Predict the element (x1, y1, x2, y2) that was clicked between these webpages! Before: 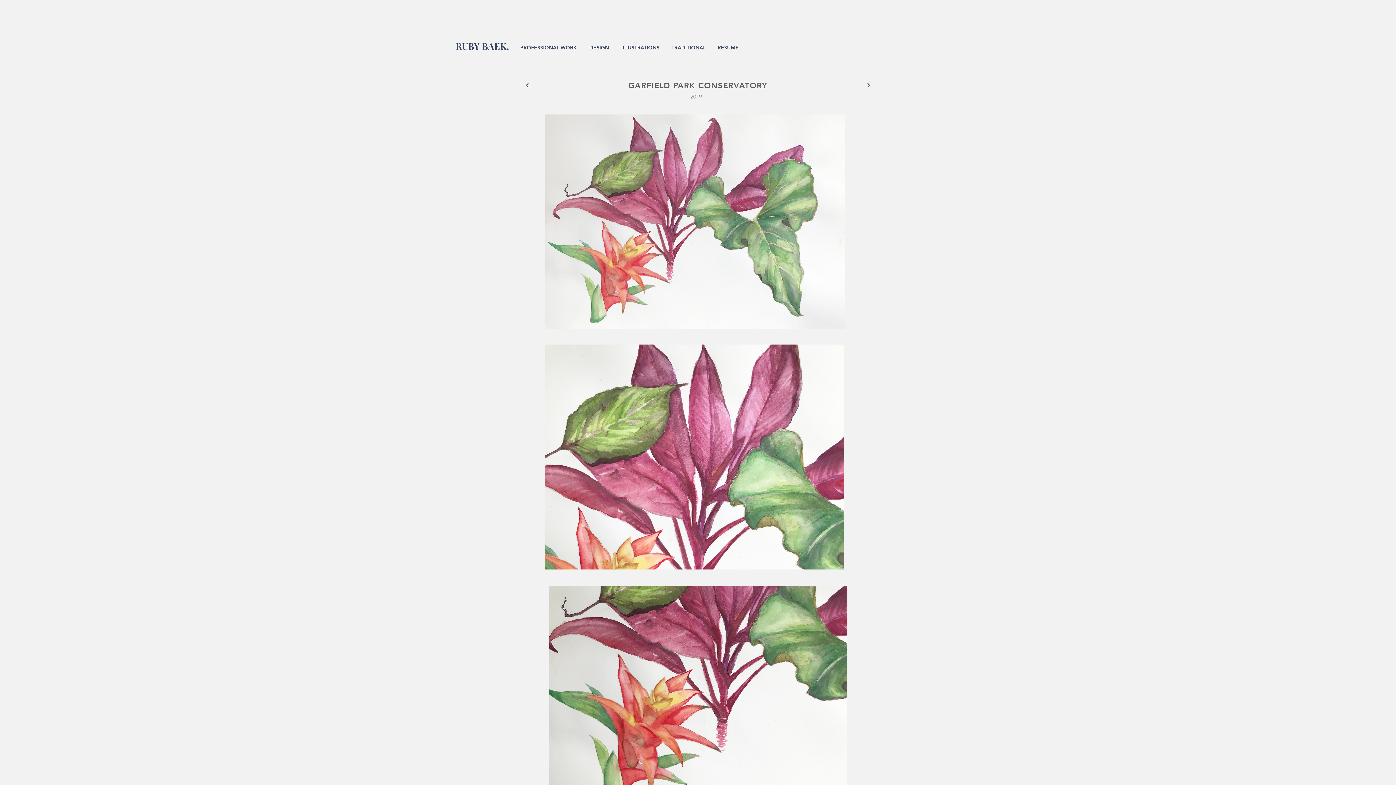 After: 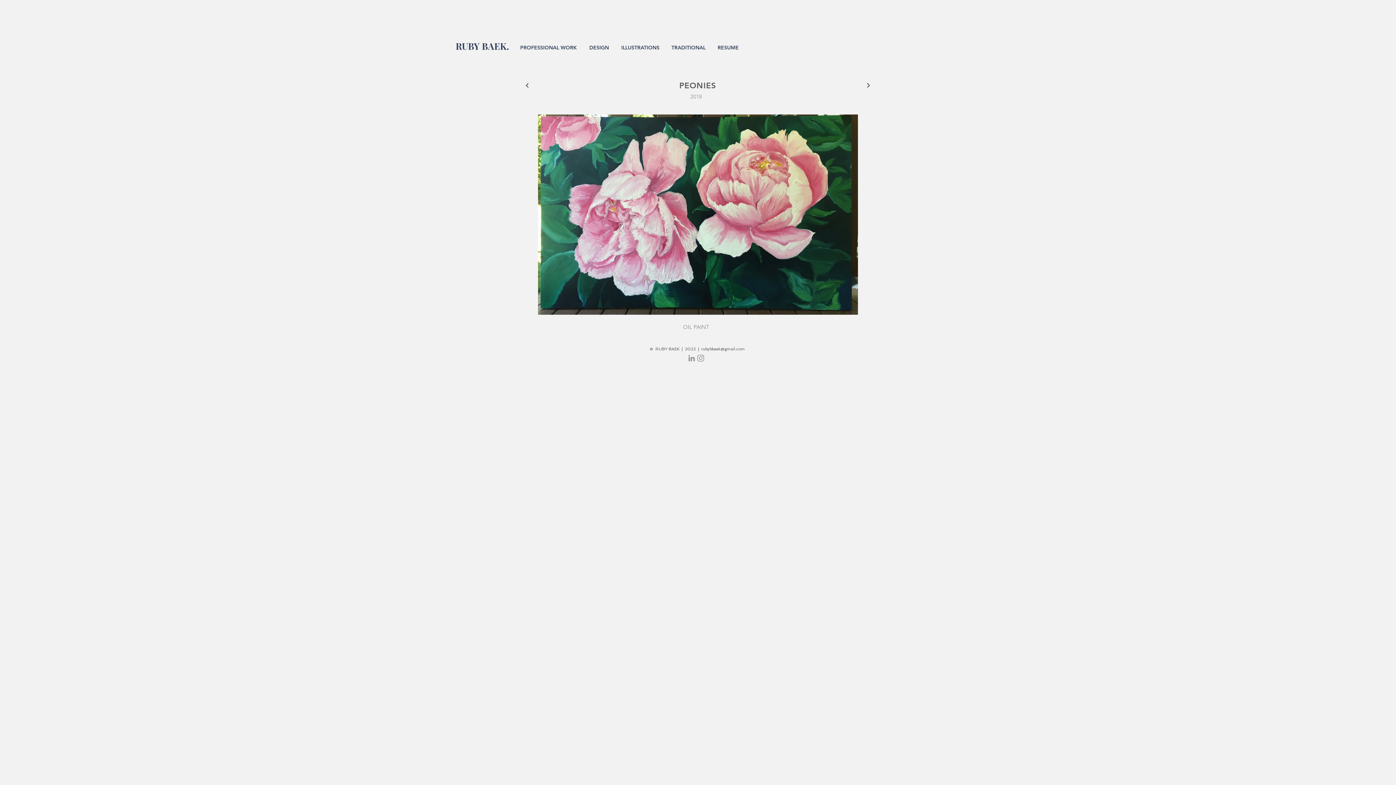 Action: bbox: (861, 78, 876, 92) label: NEXT